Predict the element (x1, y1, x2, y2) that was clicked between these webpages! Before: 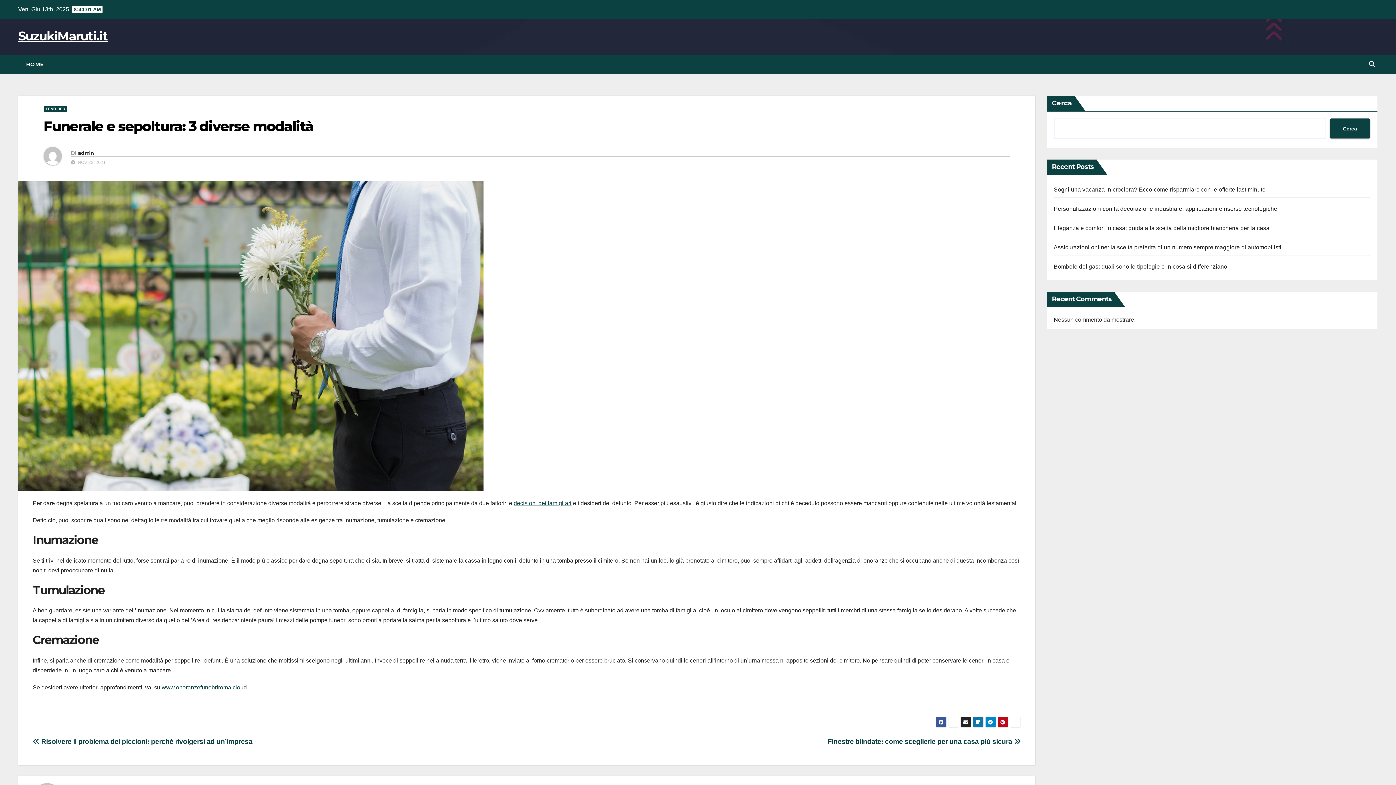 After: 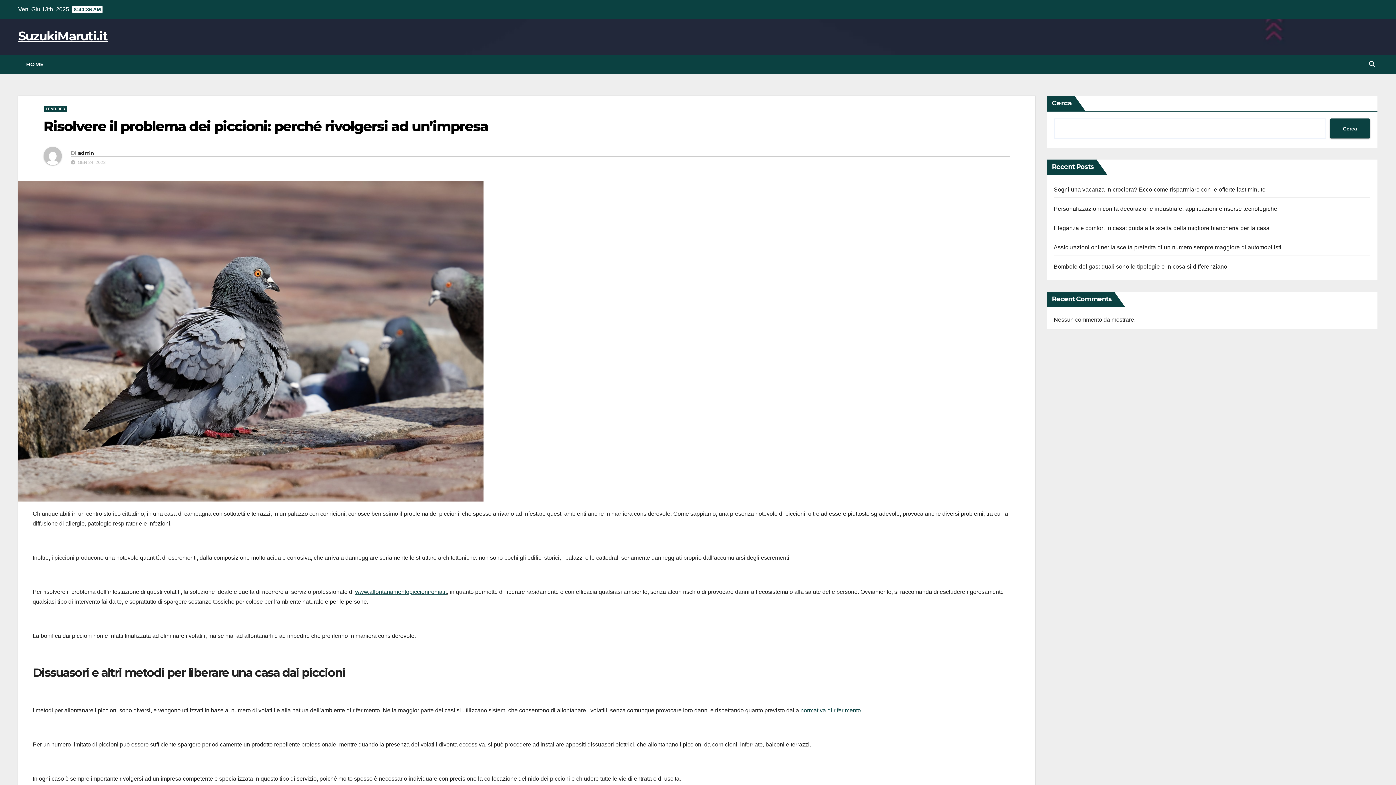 Action: label:  Risolvere il problema dei piccioni: perché rivolgersi ad un’impresa bbox: (32, 738, 252, 745)